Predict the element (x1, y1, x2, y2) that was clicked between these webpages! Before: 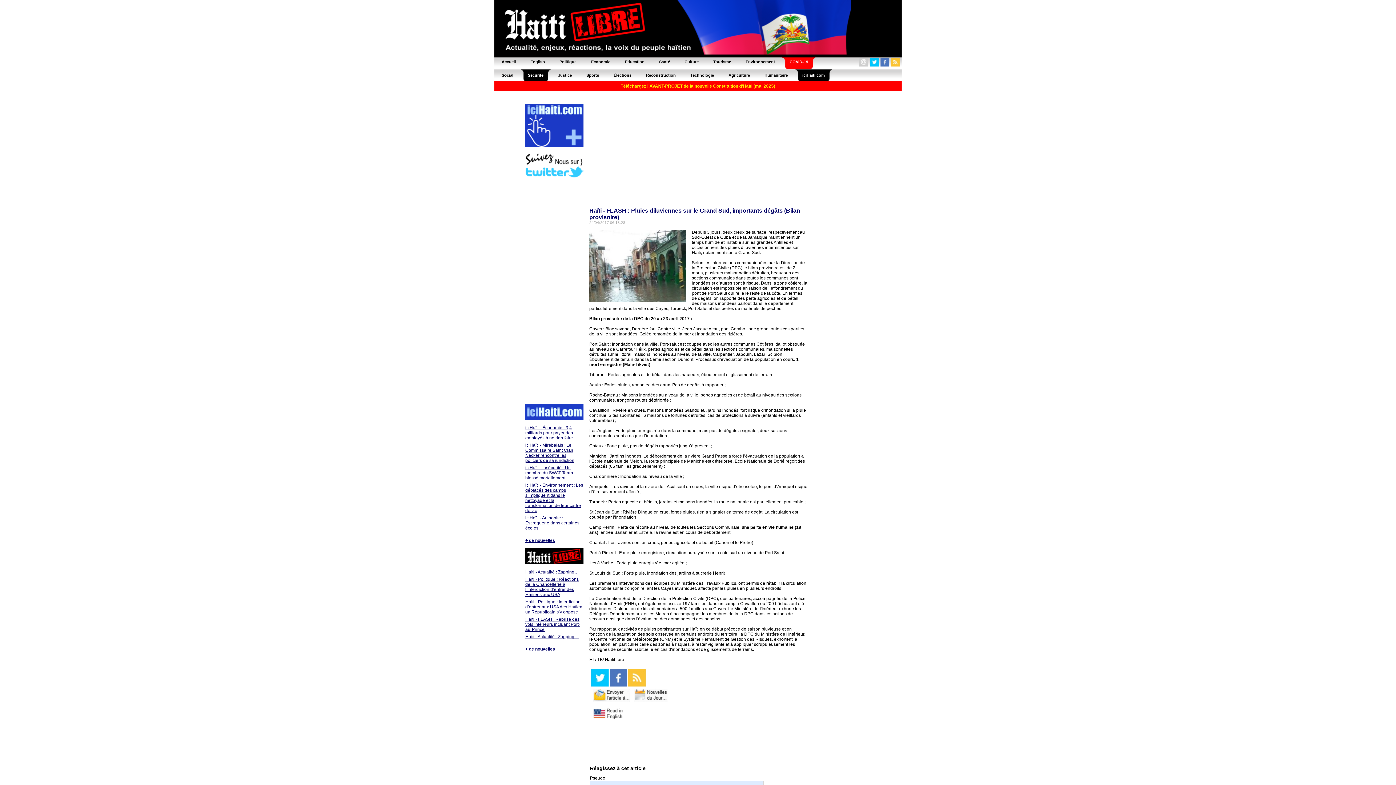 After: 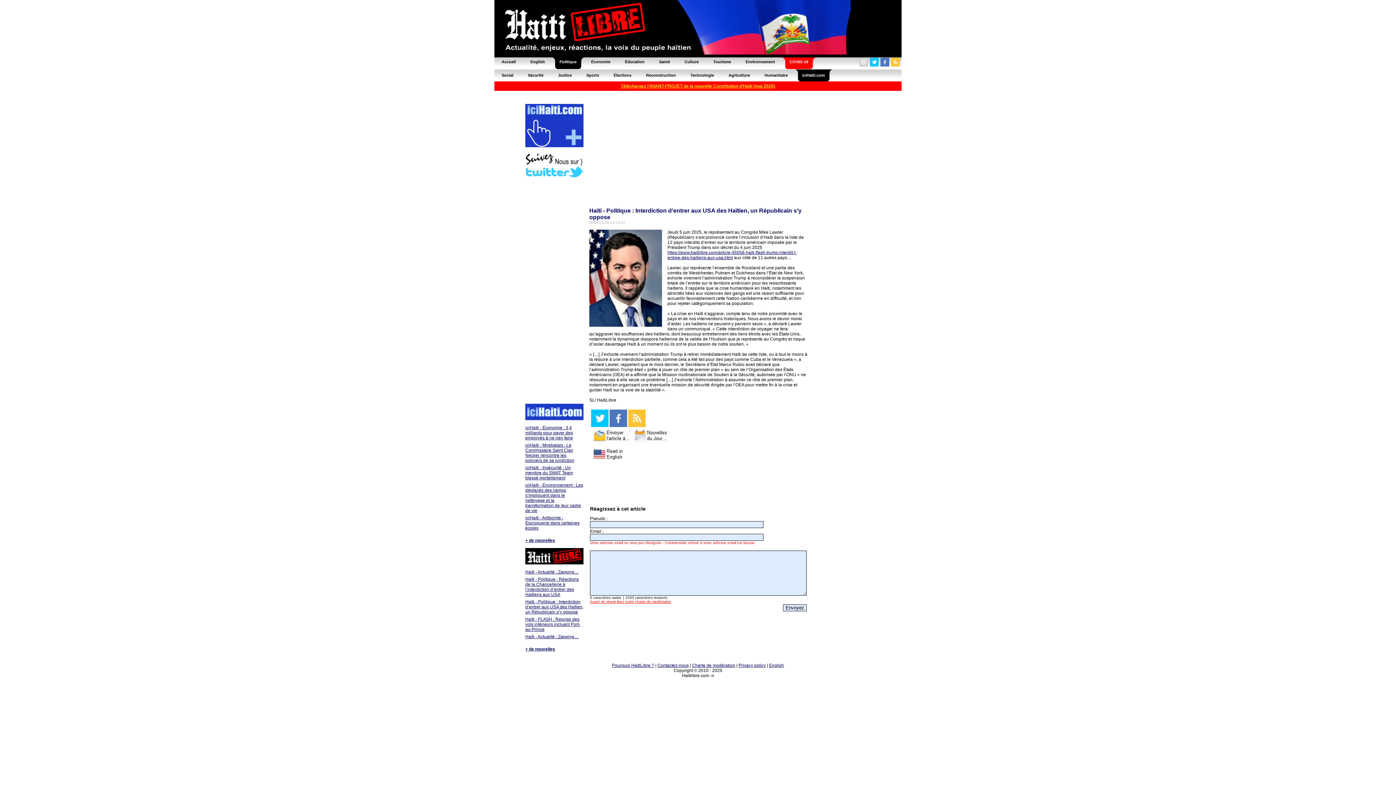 Action: bbox: (525, 599, 583, 614) label: Haïti - Politique : Interdiction d’entrer aux USA des Haïtien, un Républicain s’y oppose